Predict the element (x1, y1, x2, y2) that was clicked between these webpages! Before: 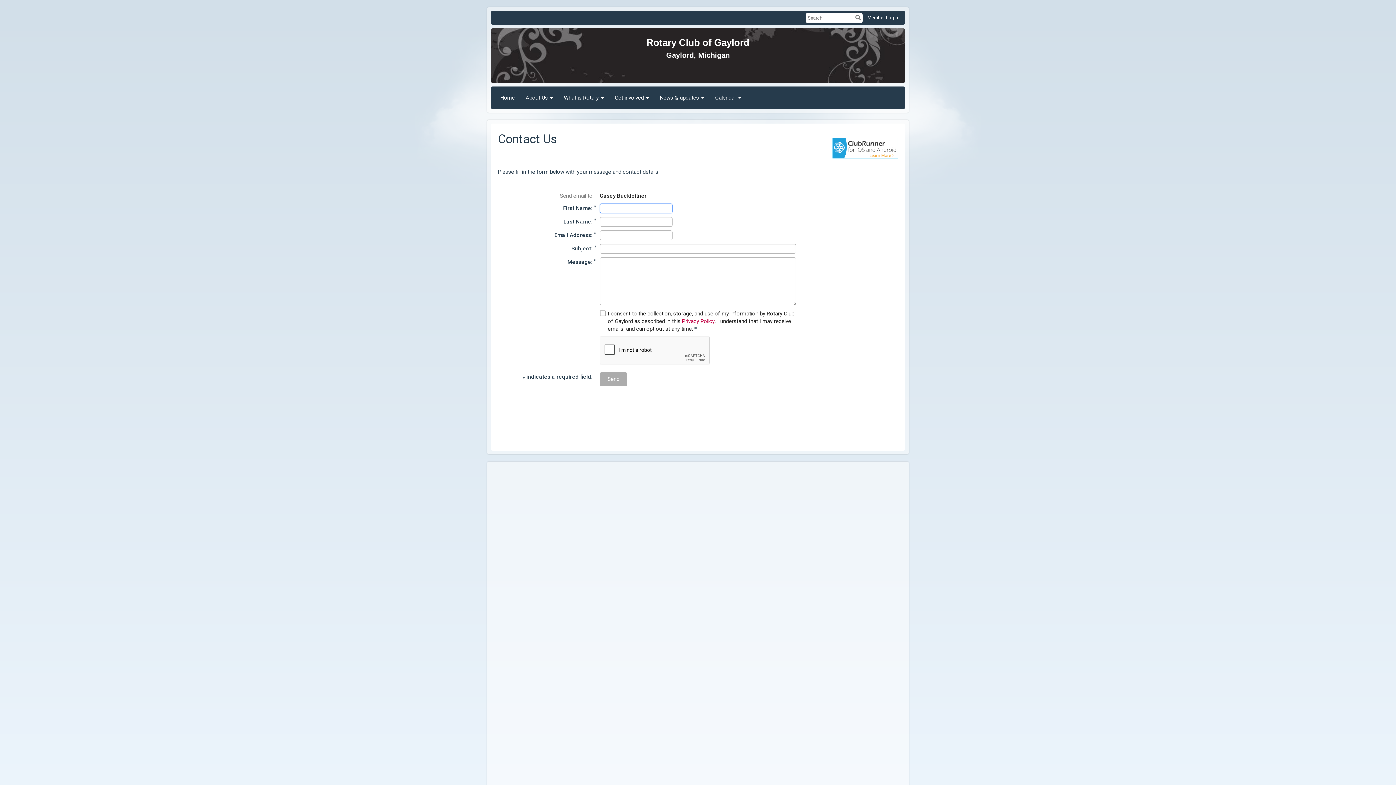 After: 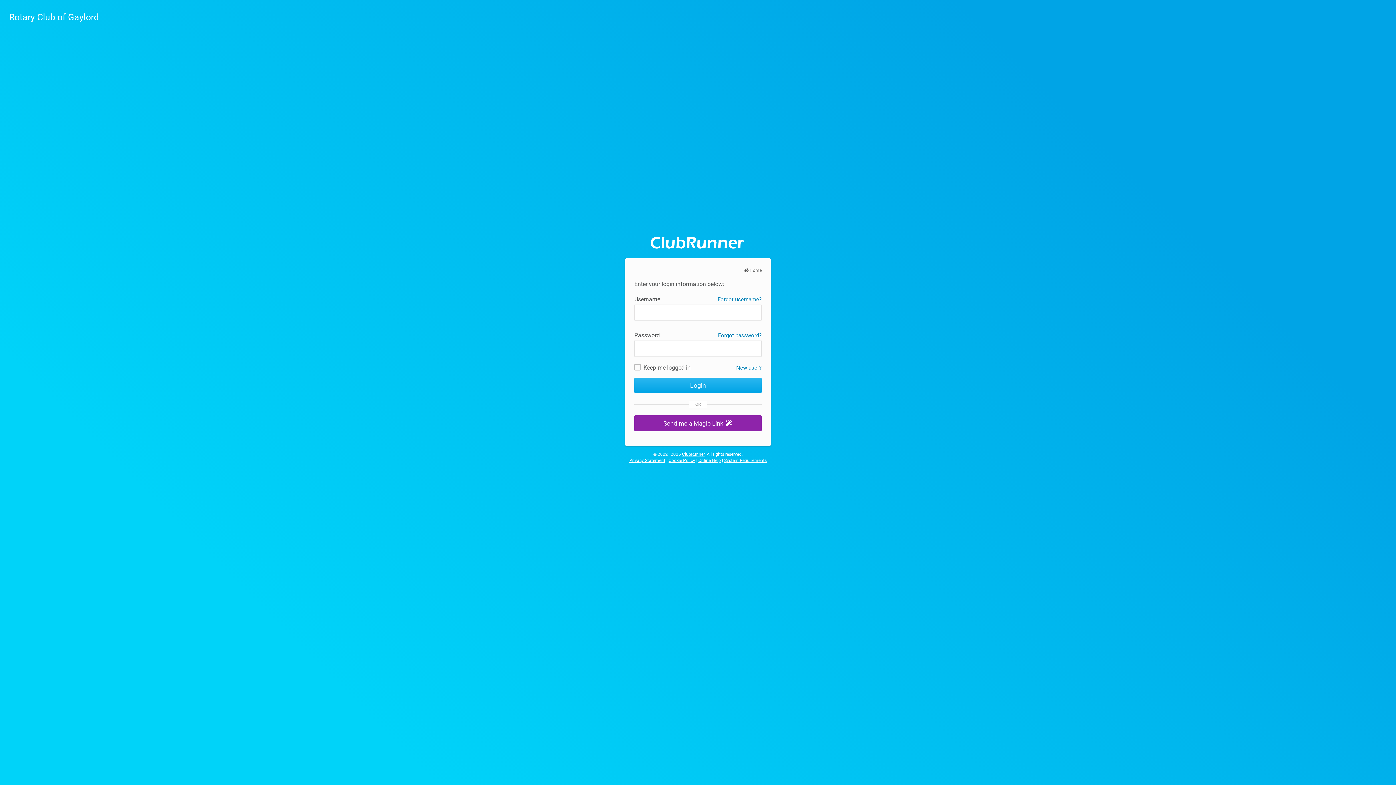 Action: label: Member Login bbox: (867, 14, 898, 20)